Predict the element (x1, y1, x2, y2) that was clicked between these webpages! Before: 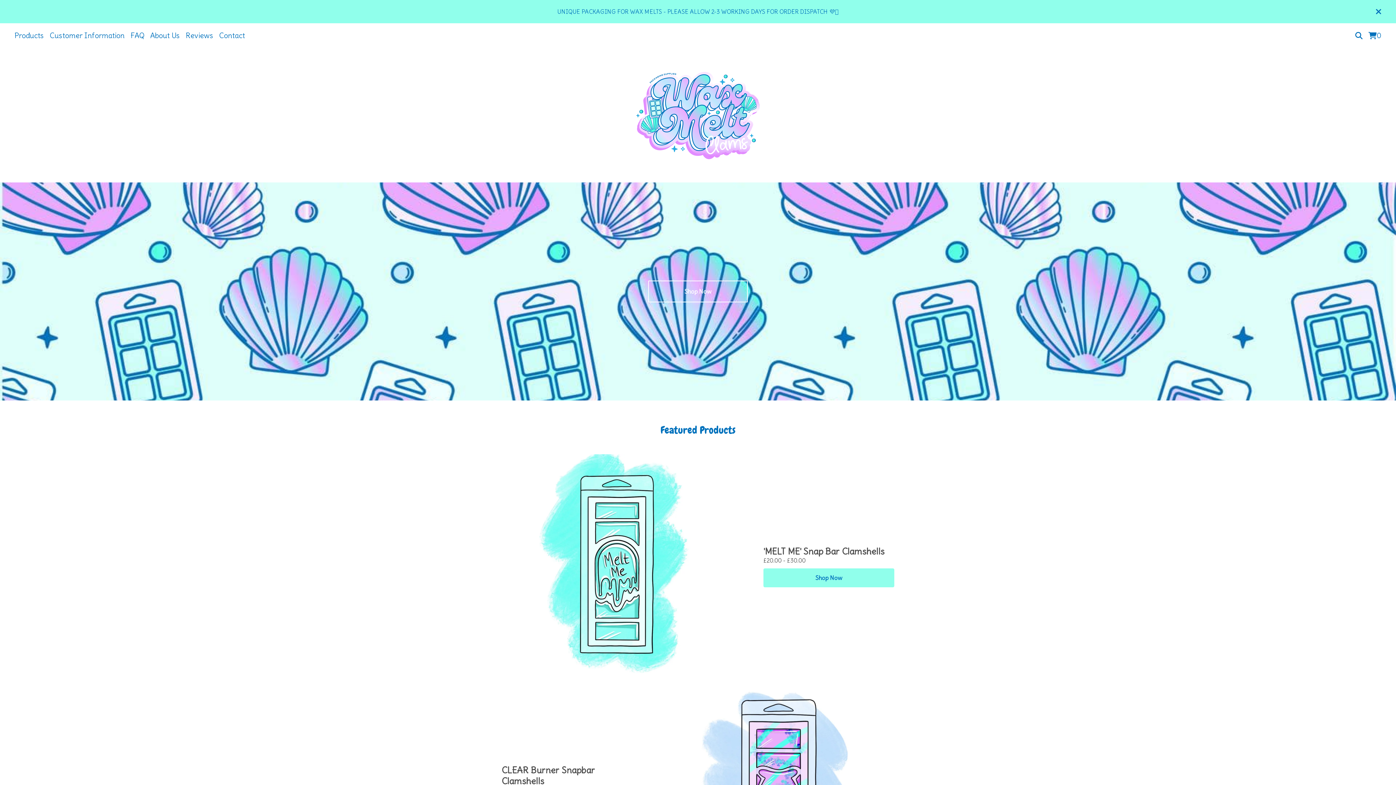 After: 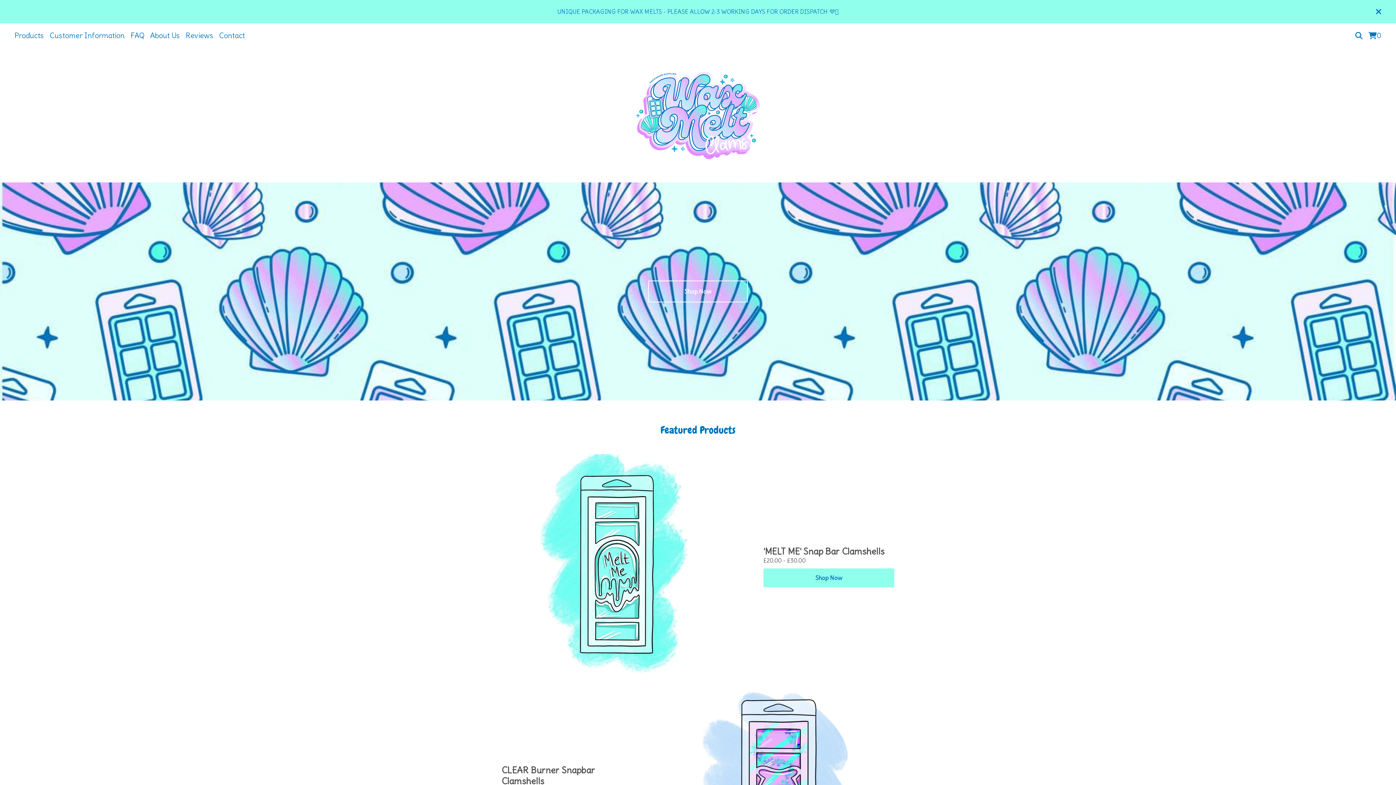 Action: bbox: (636, 72, 760, 159)